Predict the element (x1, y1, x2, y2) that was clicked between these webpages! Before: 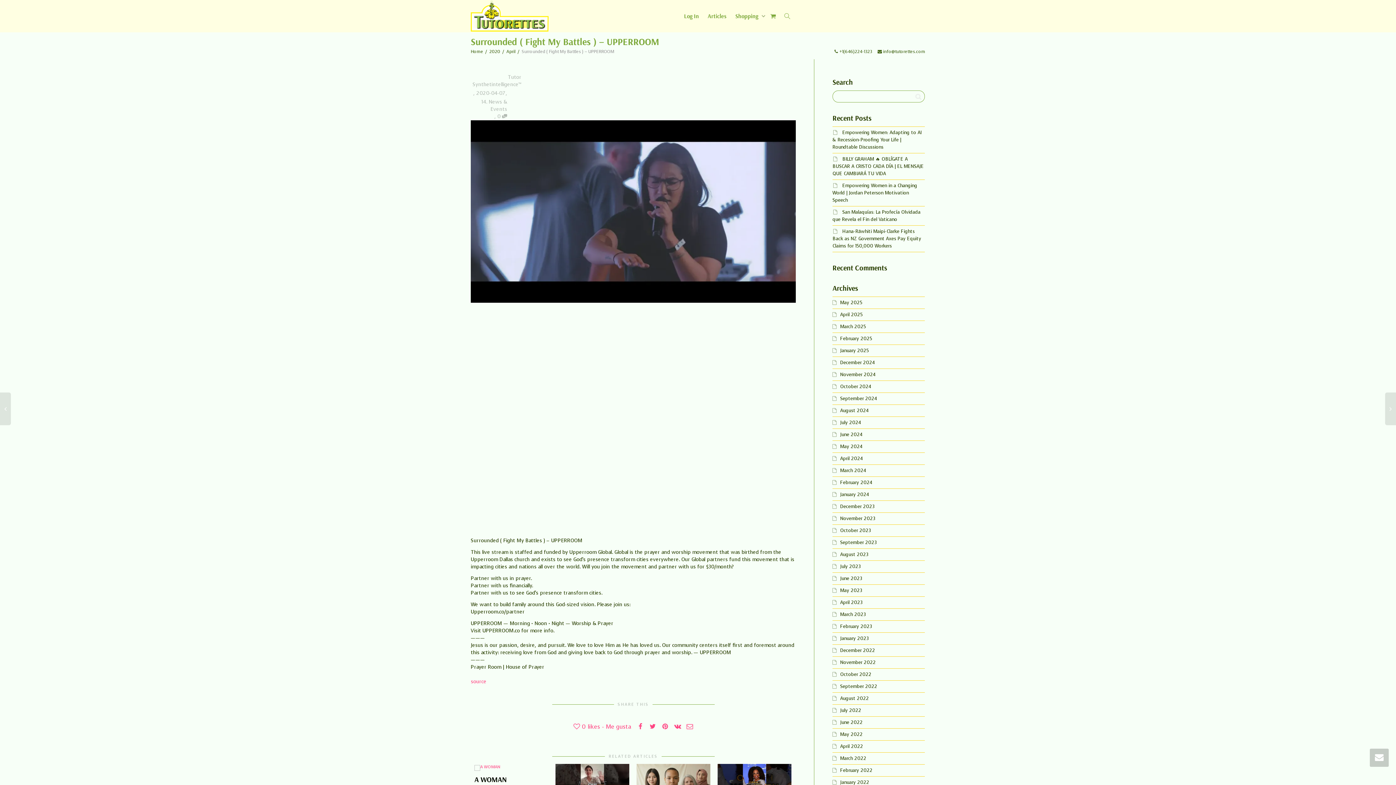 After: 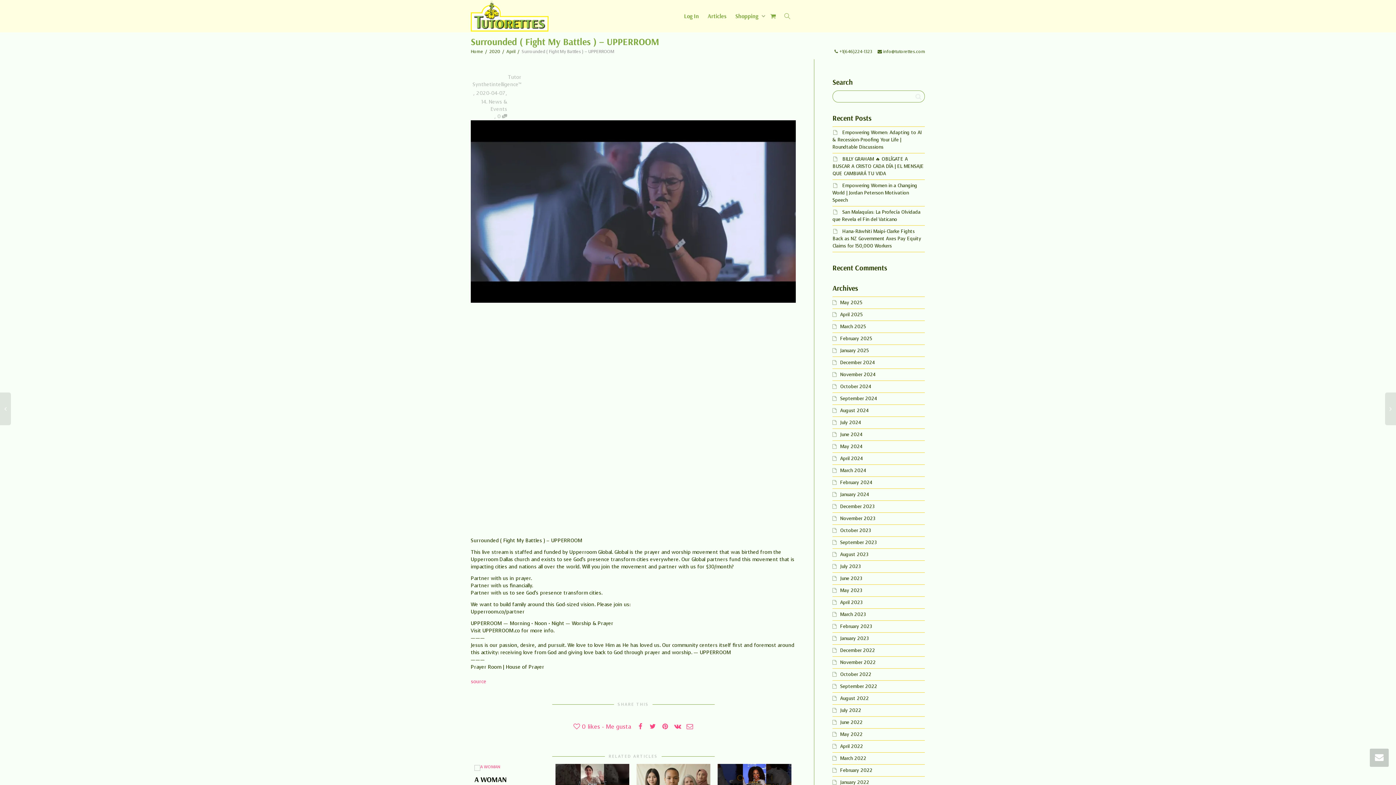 Action: bbox: (476, 89, 505, 96) label: 2020-04-07